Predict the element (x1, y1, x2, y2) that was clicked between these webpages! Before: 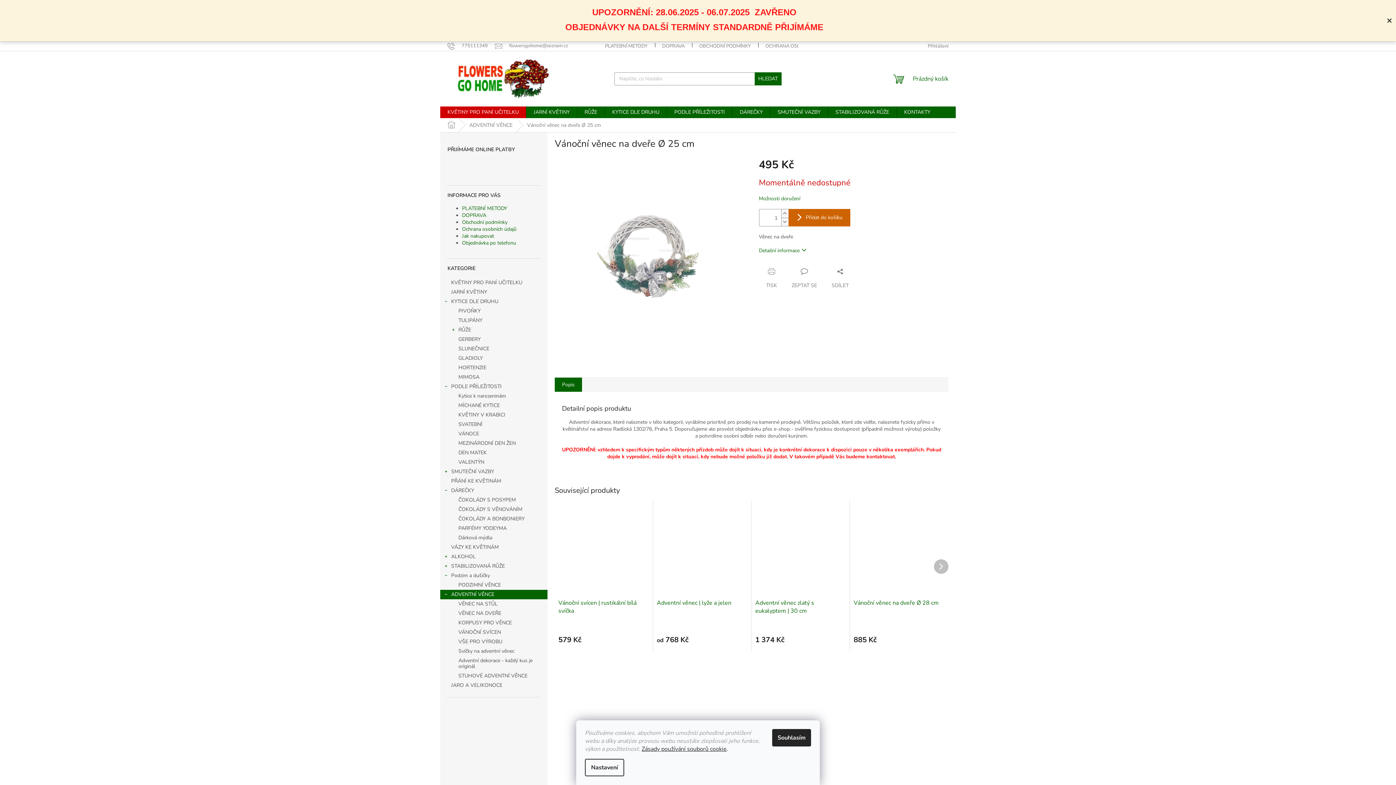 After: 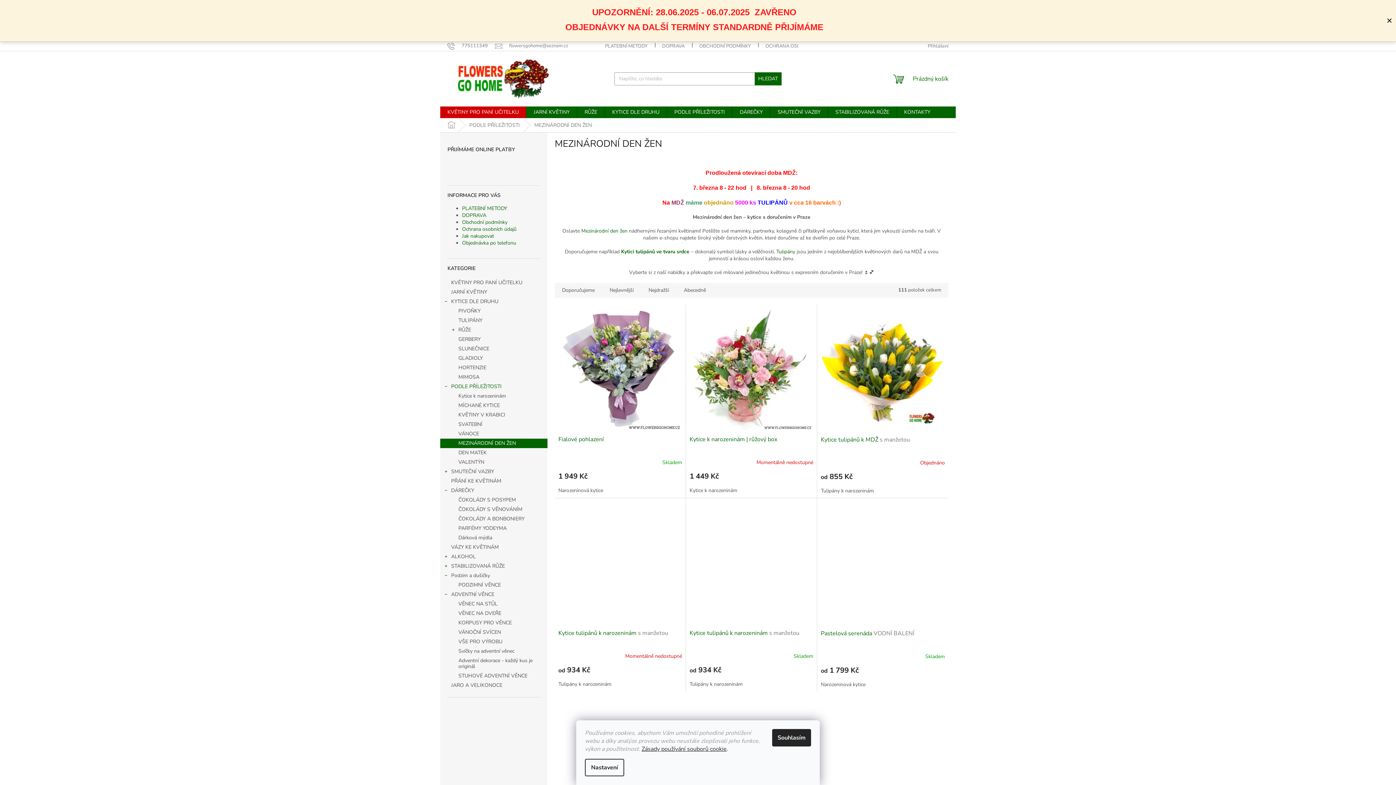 Action: bbox: (440, 438, 547, 448) label: MEZINÁRODNÍ DEN ŽEN